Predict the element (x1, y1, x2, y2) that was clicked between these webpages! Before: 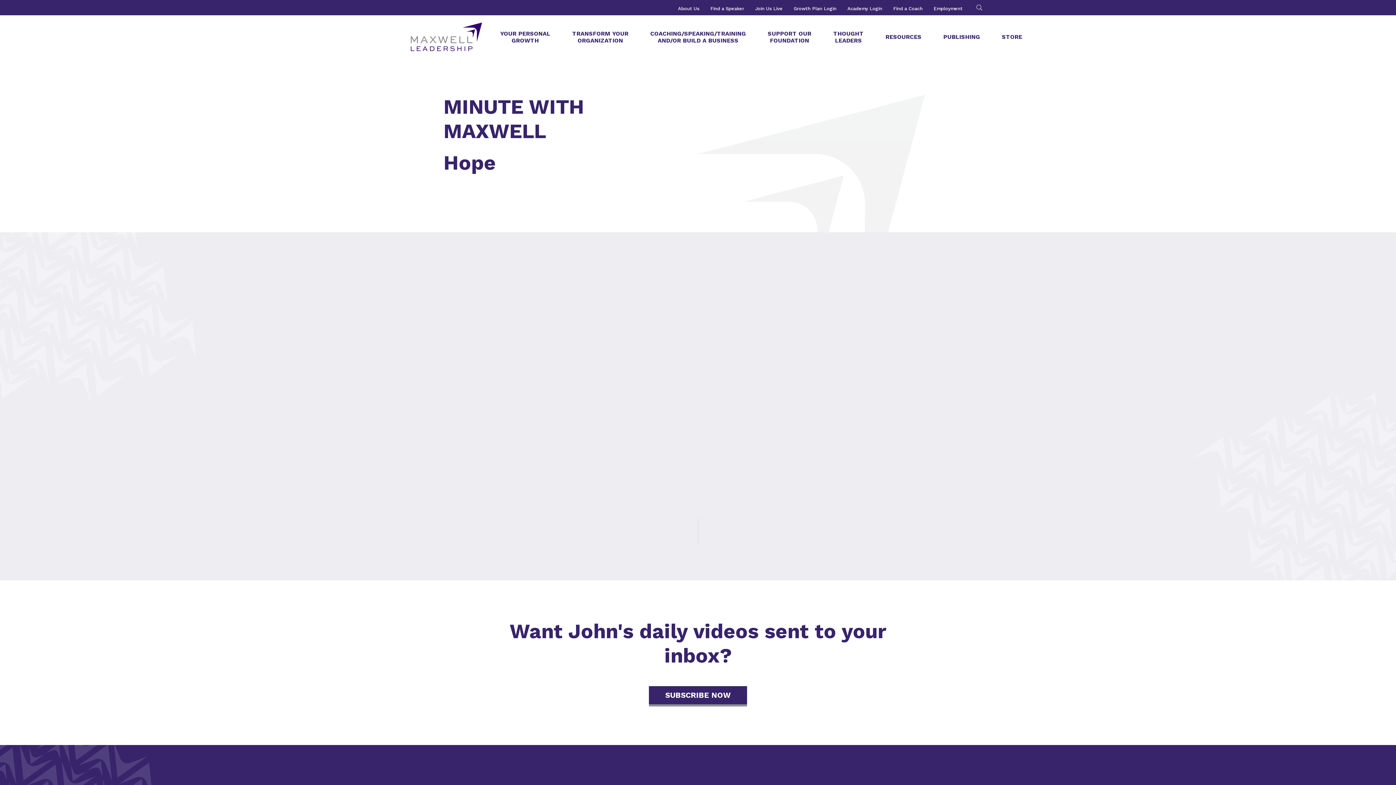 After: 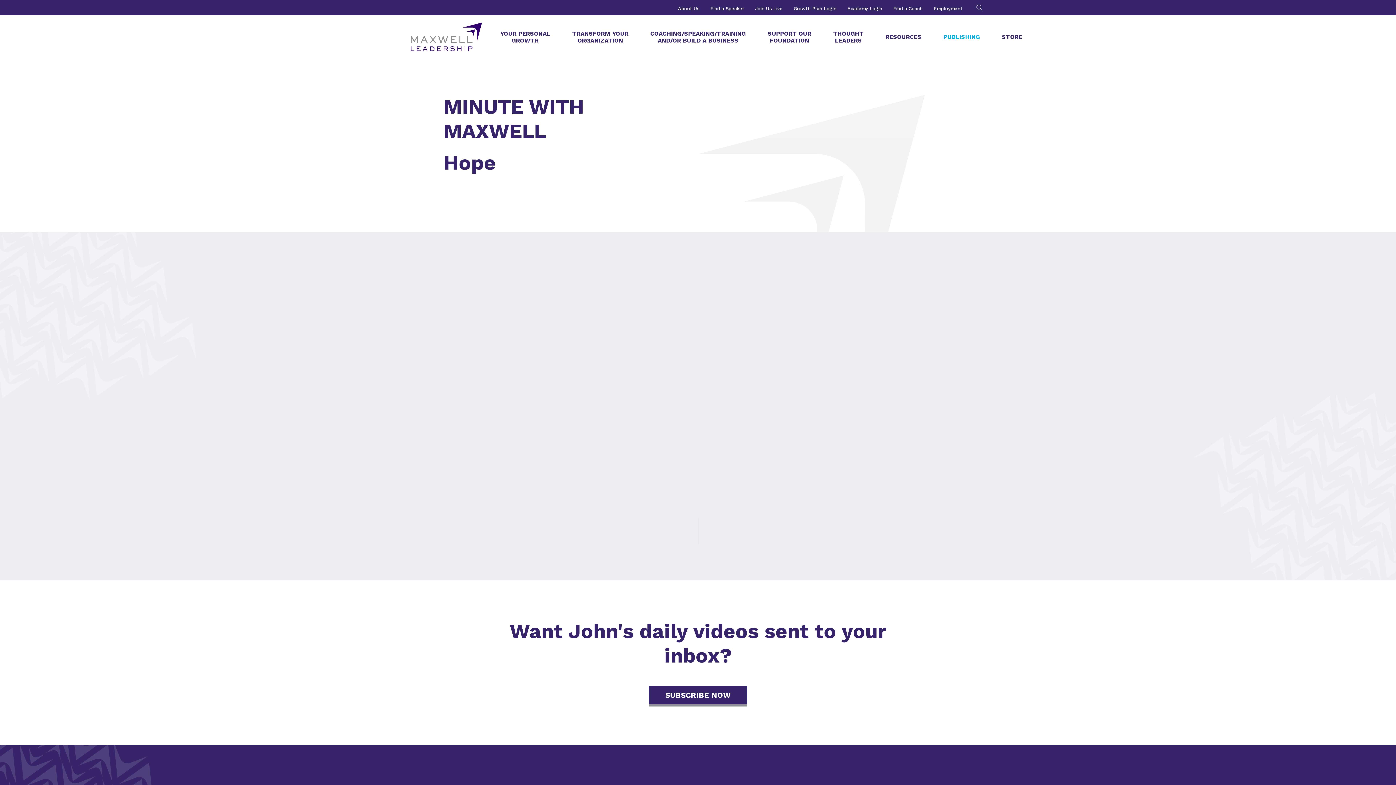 Action: label: PUBLISHING bbox: (932, 94, 991, 119)